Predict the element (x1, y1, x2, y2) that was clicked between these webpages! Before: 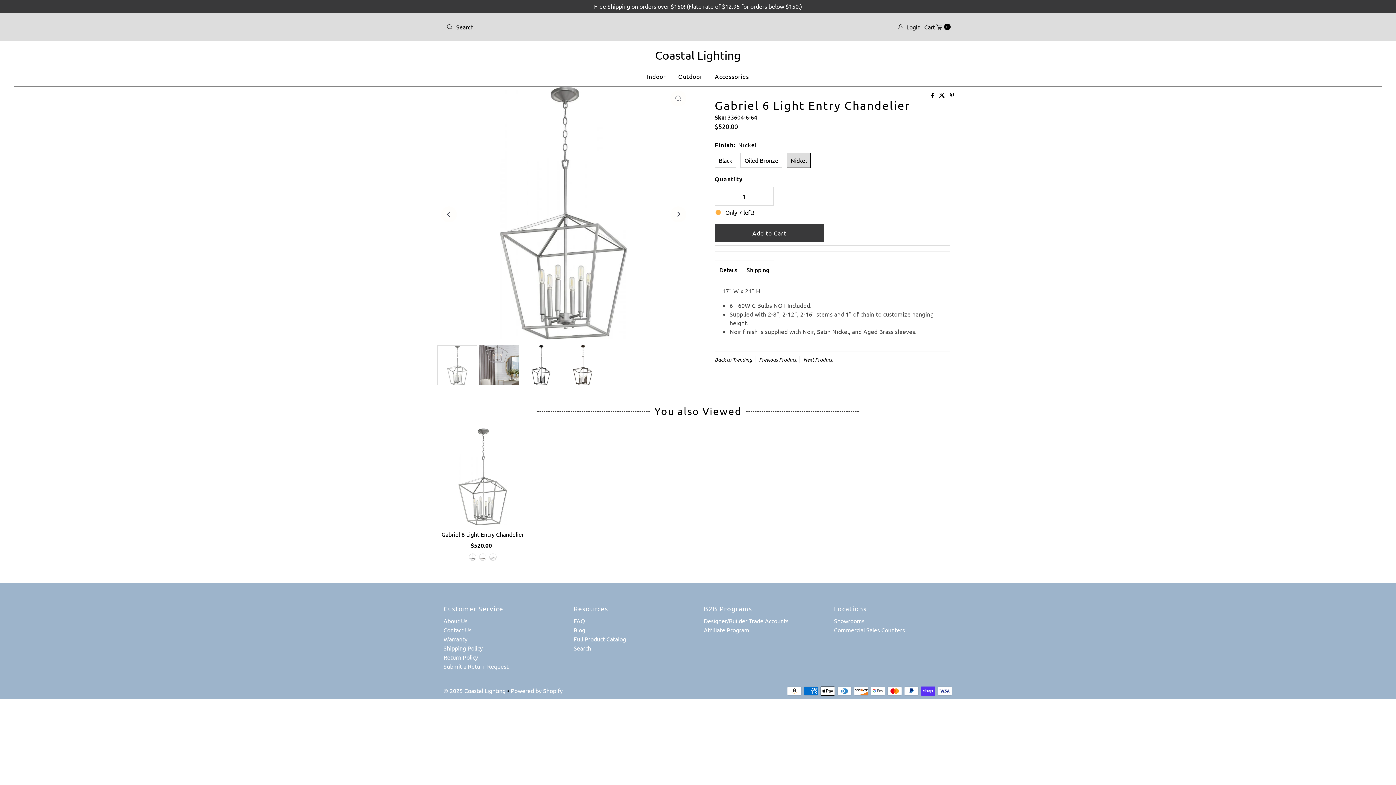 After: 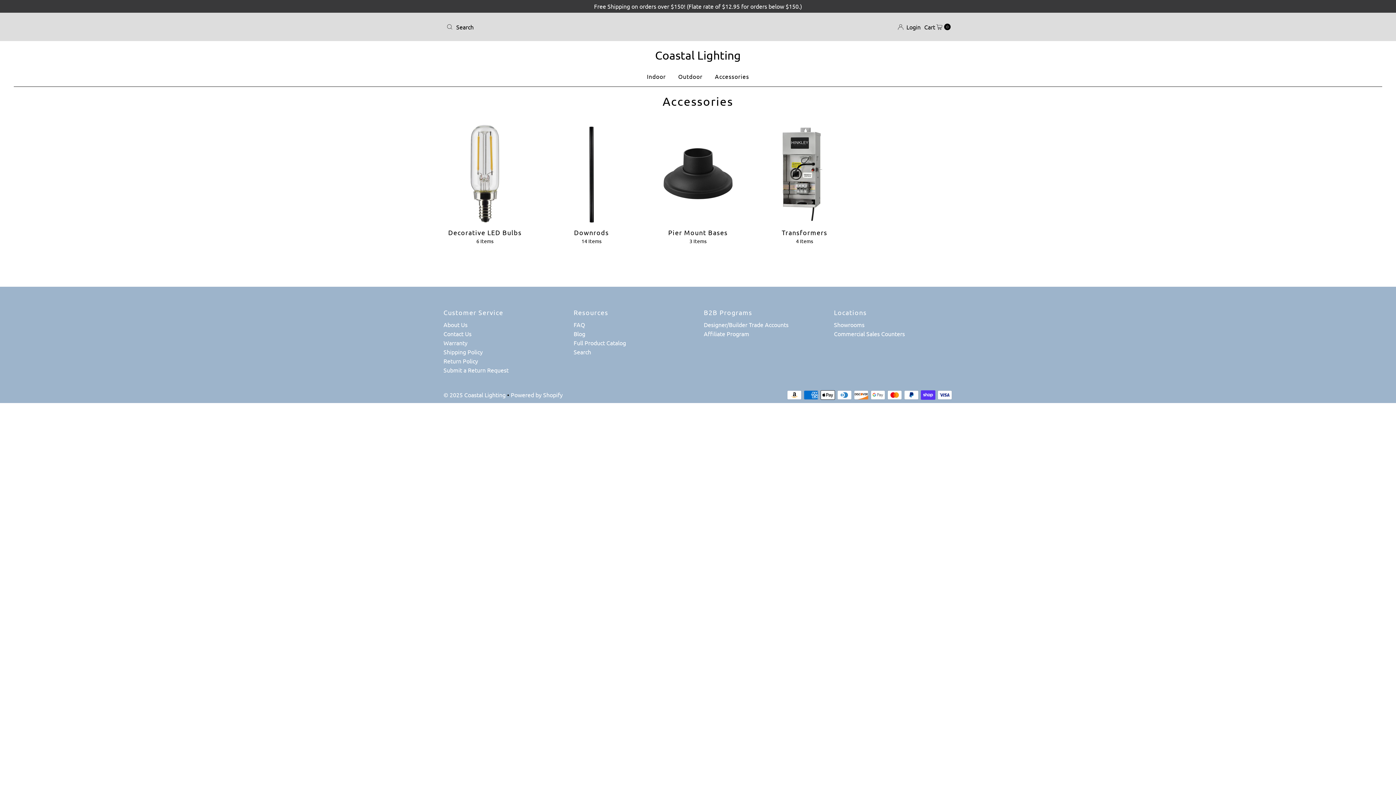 Action: label: Accessories bbox: (709, 69, 754, 83)